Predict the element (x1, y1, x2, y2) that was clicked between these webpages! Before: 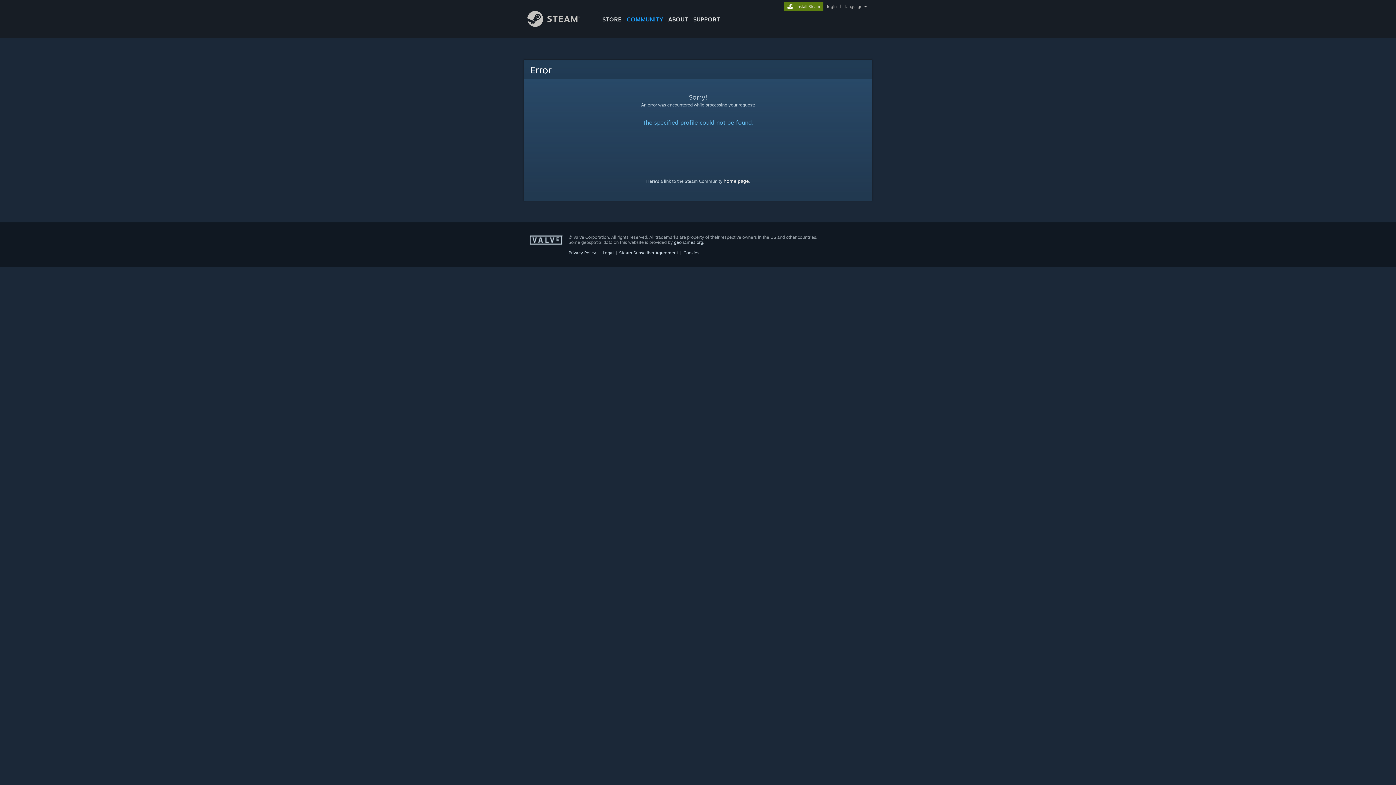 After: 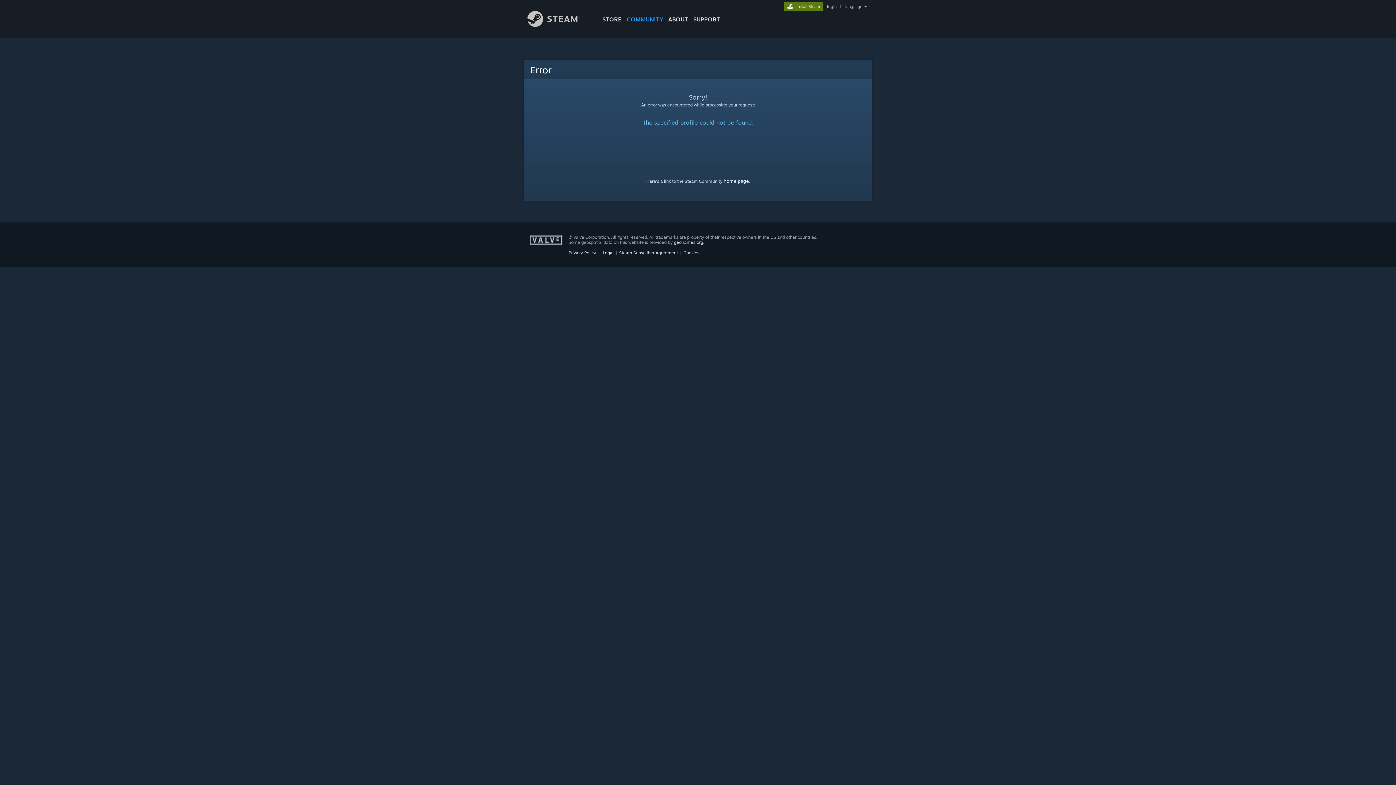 Action: bbox: (602, 250, 613, 255) label: Legal